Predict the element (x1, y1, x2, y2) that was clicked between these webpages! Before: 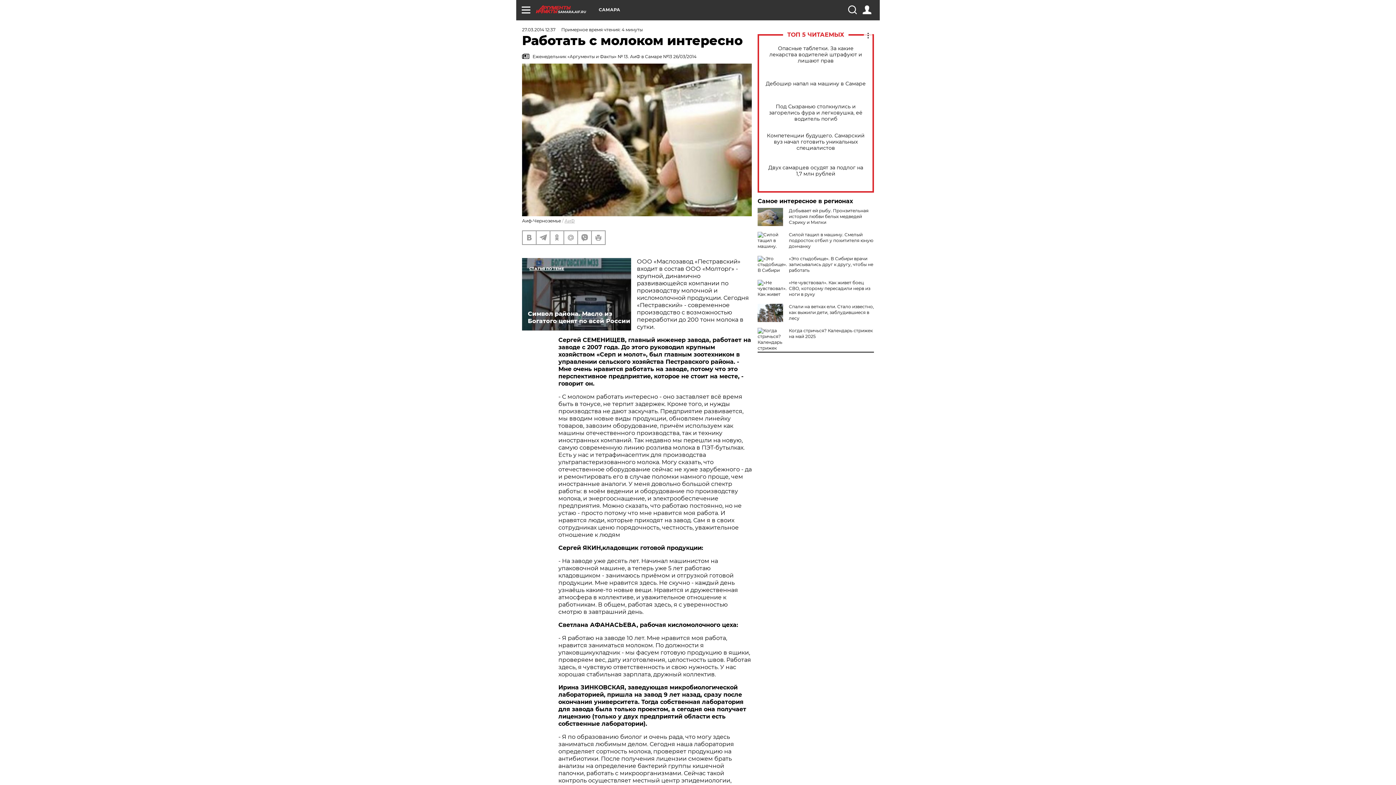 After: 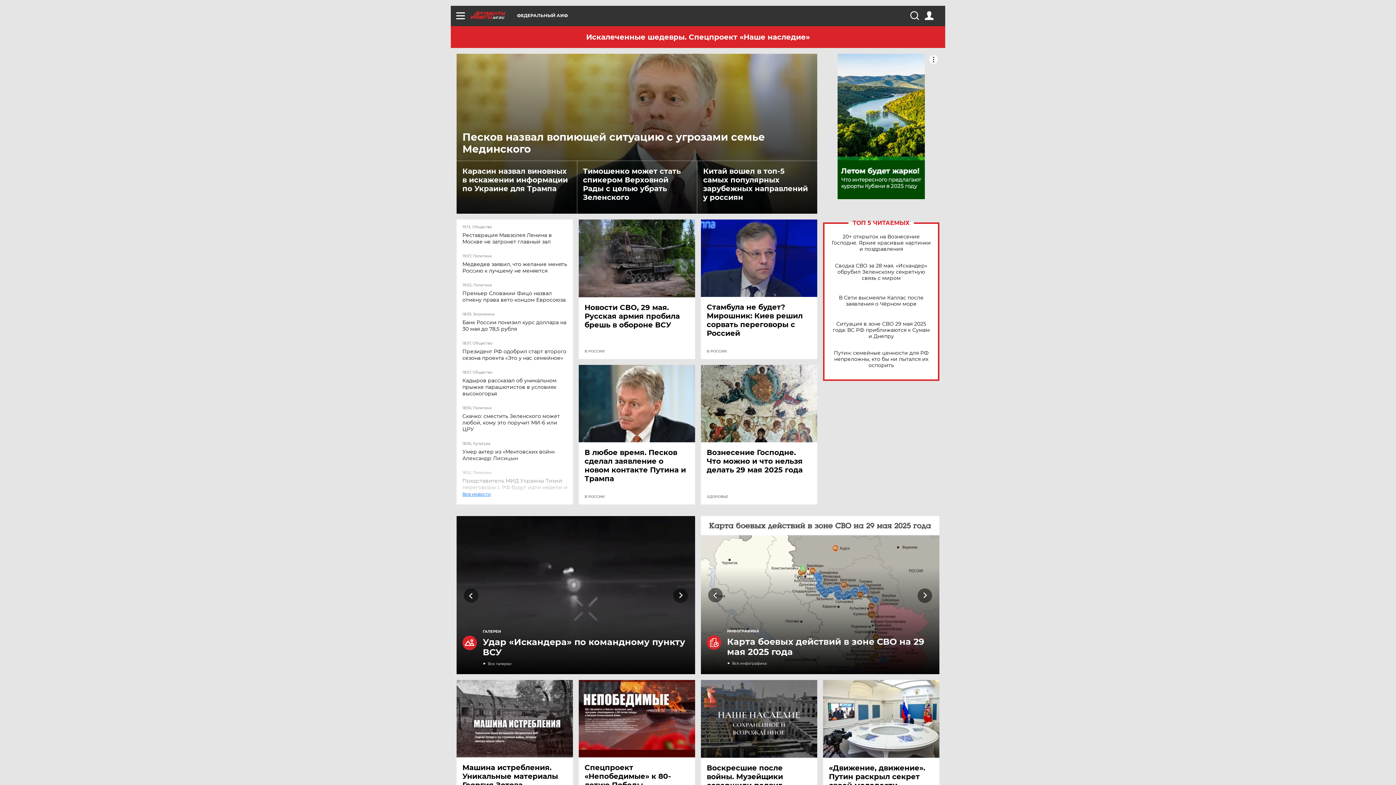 Action: bbox: (564, 218, 574, 223) label: АиФ